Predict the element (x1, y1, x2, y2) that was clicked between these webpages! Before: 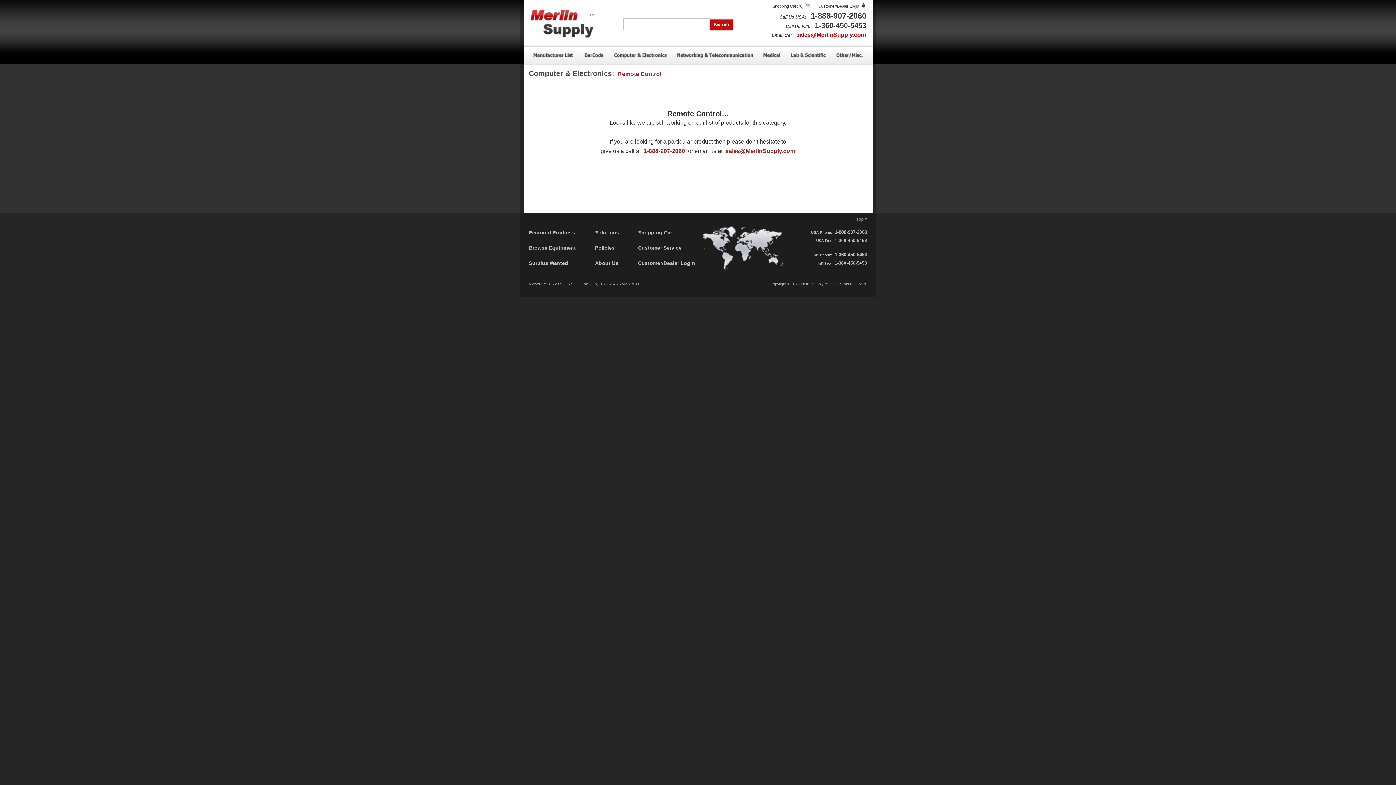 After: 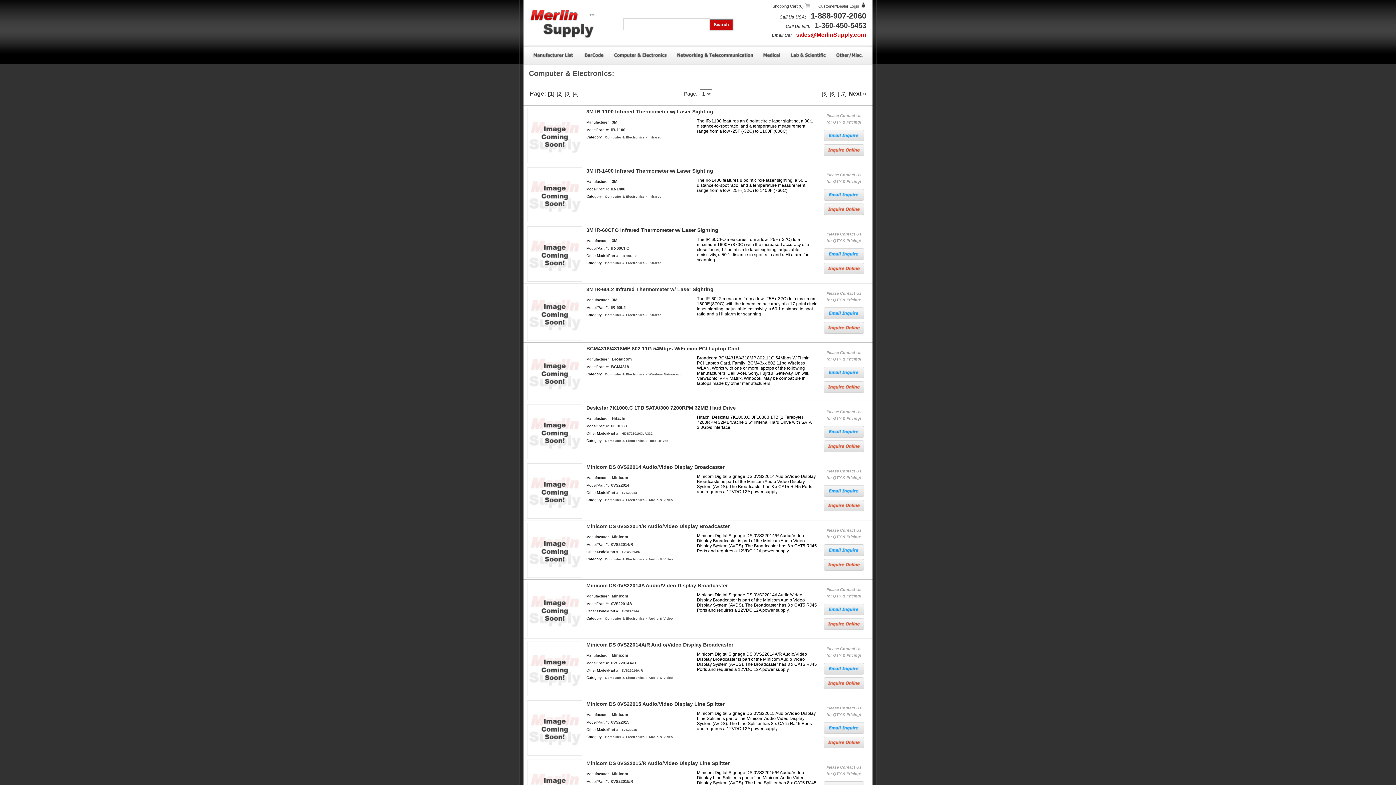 Action: label:   bbox: (610, 46, 671, 64)